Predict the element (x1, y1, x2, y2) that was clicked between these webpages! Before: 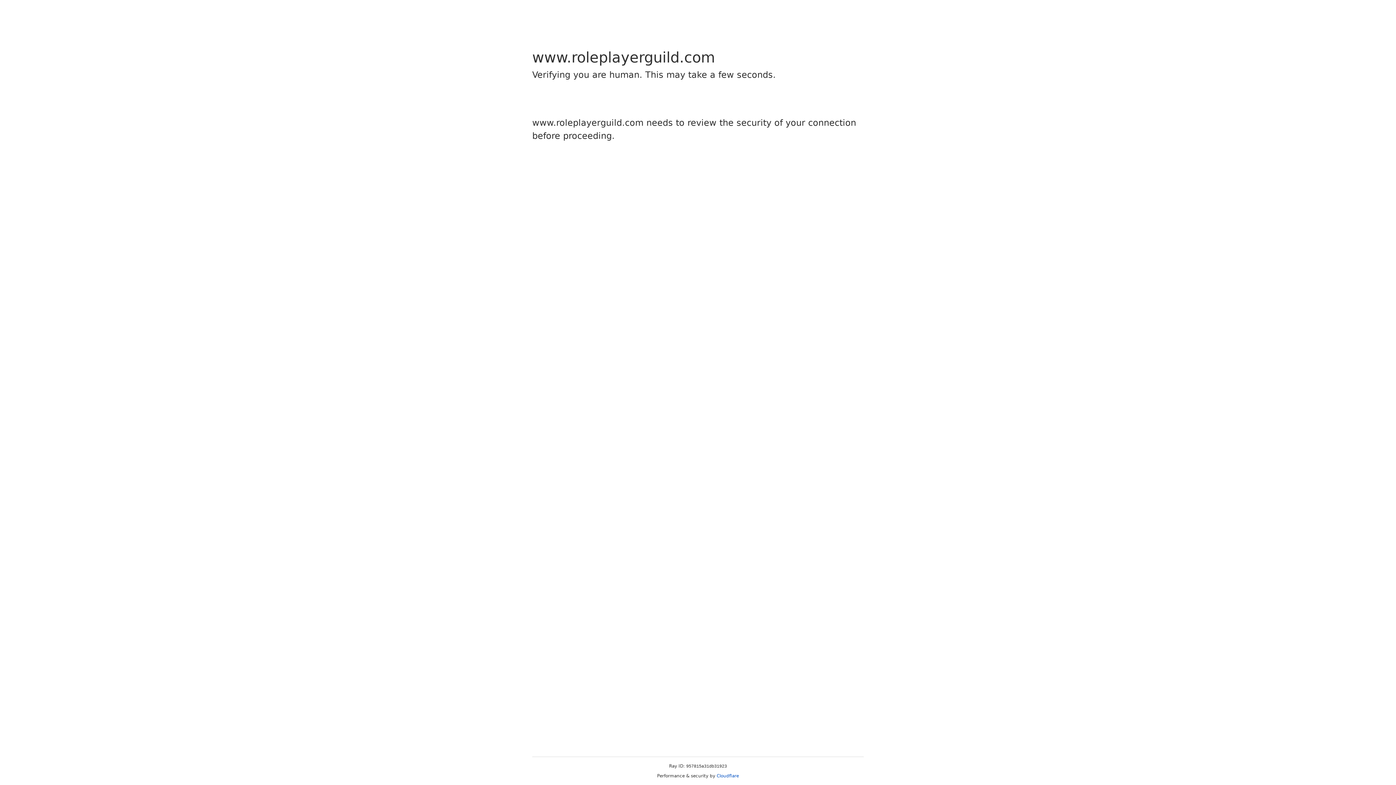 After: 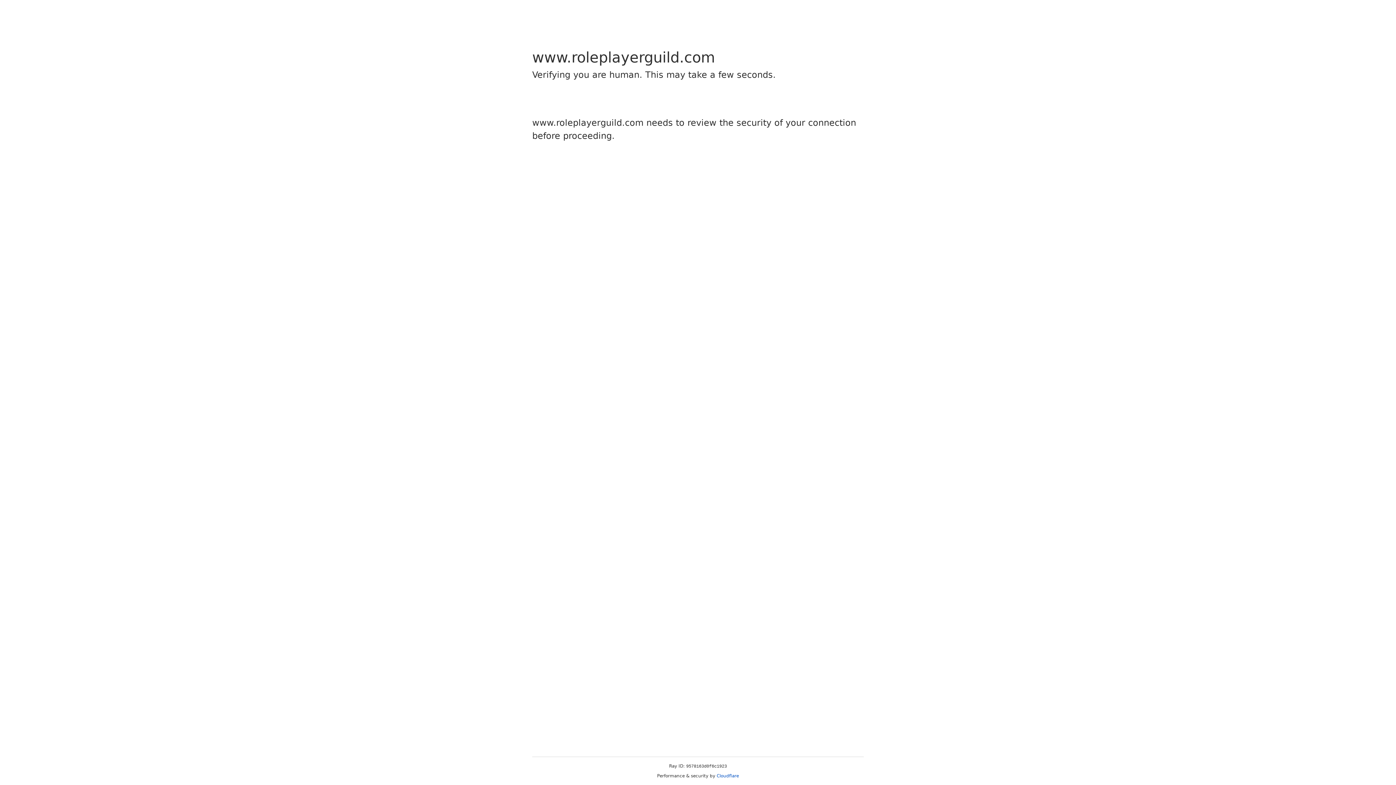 Action: label: Cloudflare bbox: (716, 773, 739, 778)